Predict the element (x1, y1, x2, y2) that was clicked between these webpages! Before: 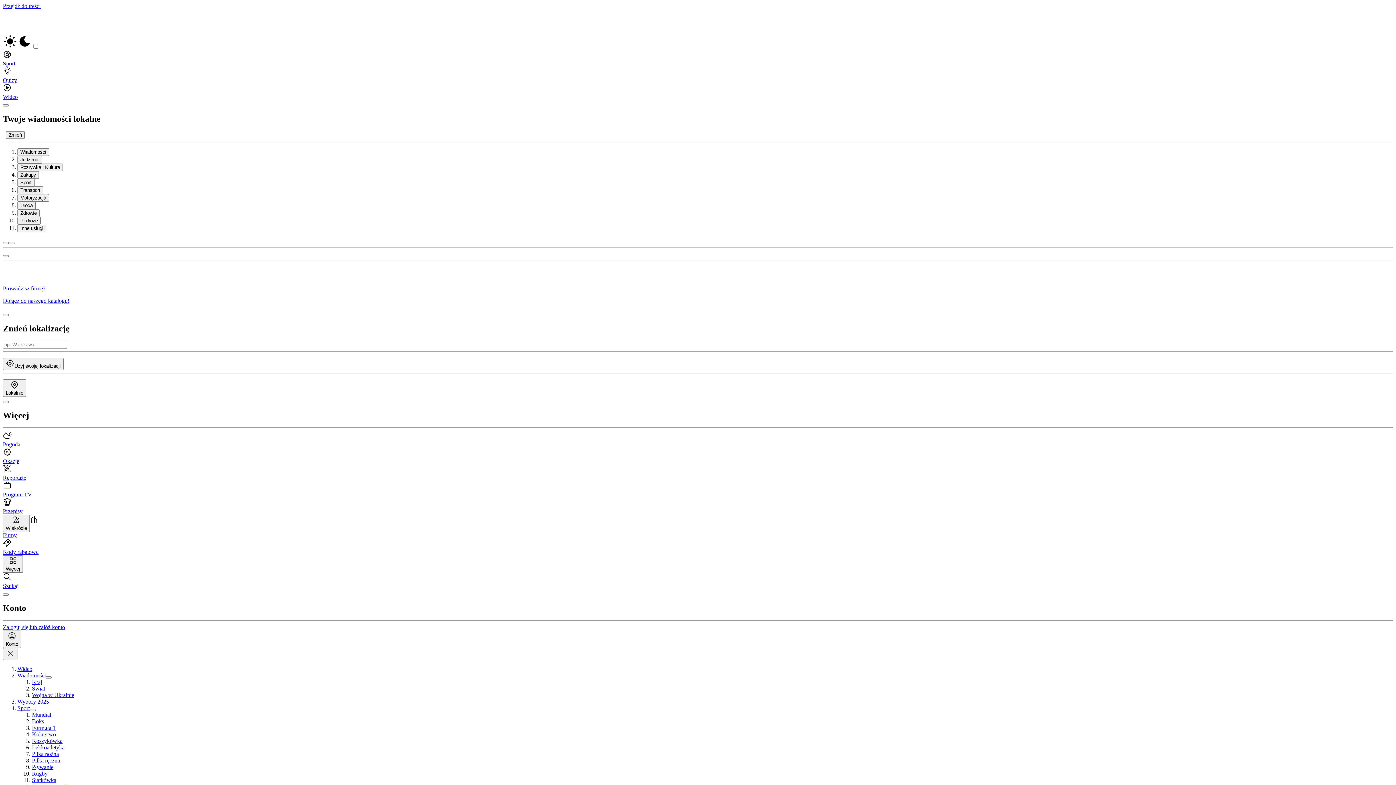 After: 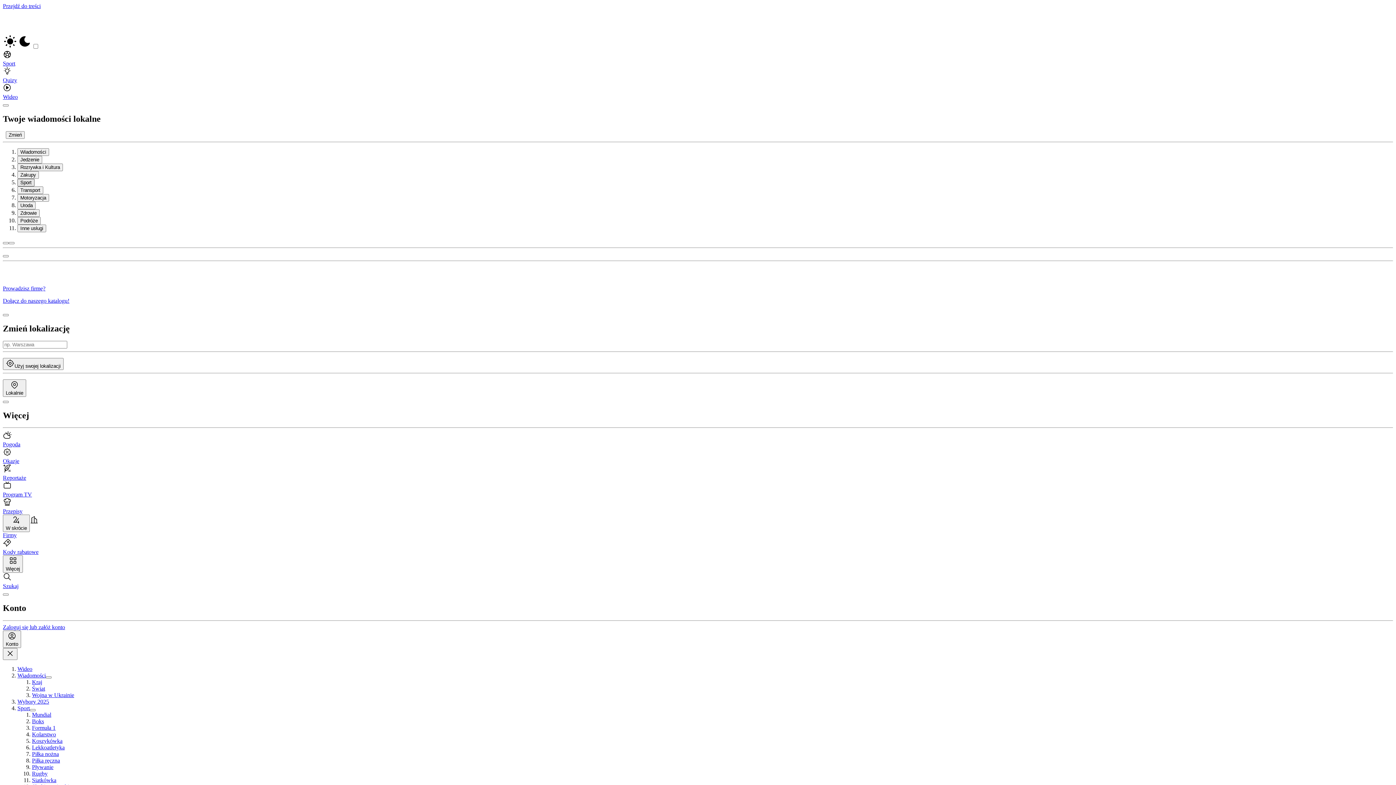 Action: label: Sport bbox: (17, 178, 34, 186)